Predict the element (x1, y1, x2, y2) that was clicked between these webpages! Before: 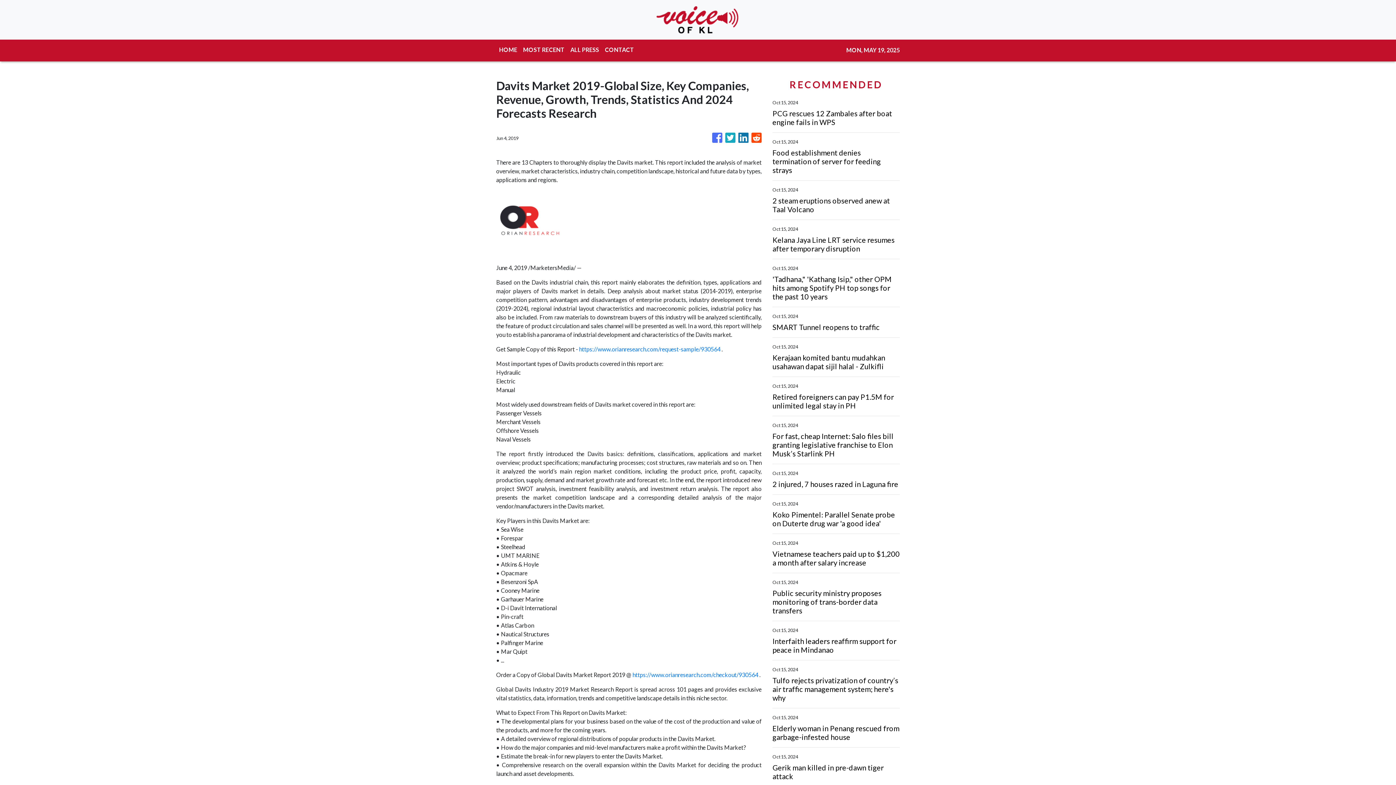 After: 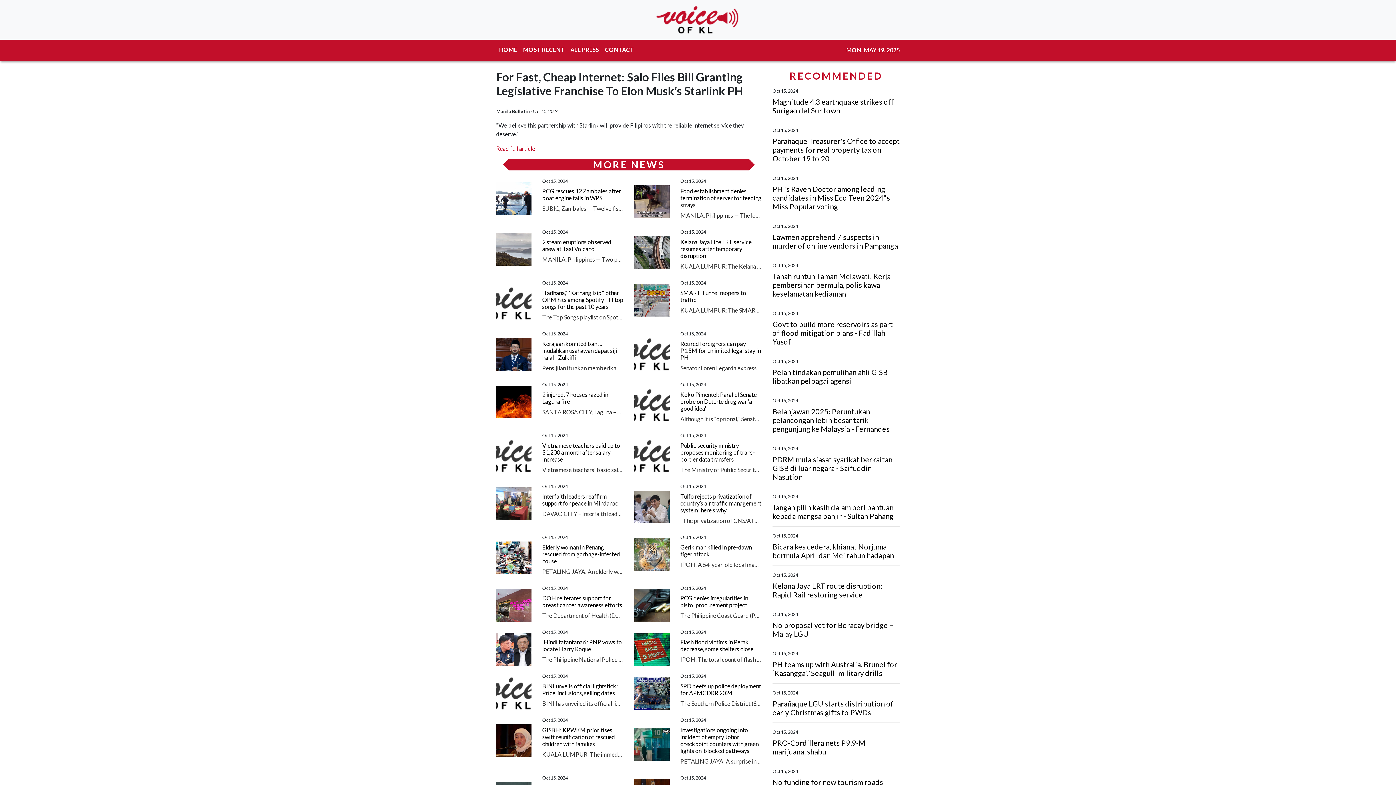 Action: label: For fast, cheap Internet: Salo files bill granting legislative franchise to Elon Musk’s Starlink PH bbox: (772, 432, 900, 458)